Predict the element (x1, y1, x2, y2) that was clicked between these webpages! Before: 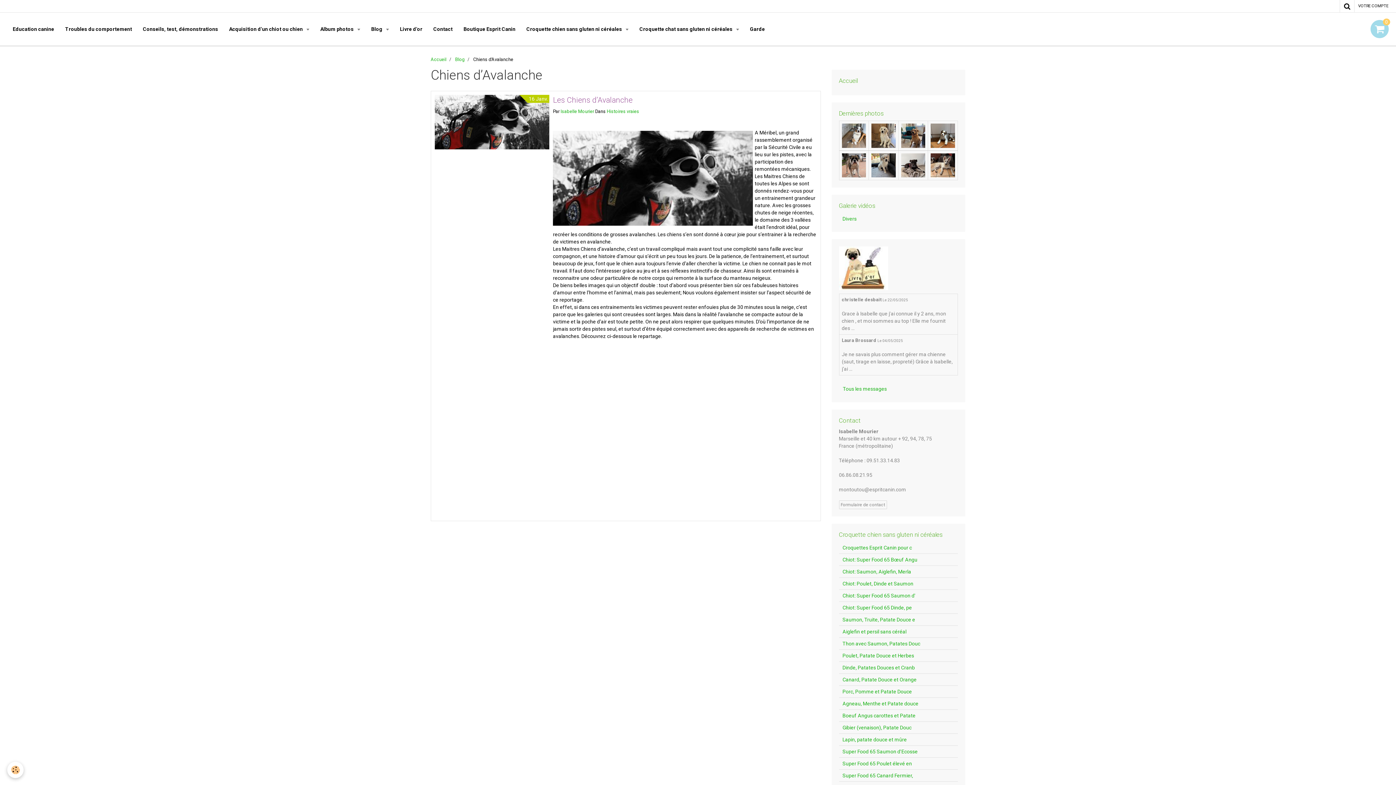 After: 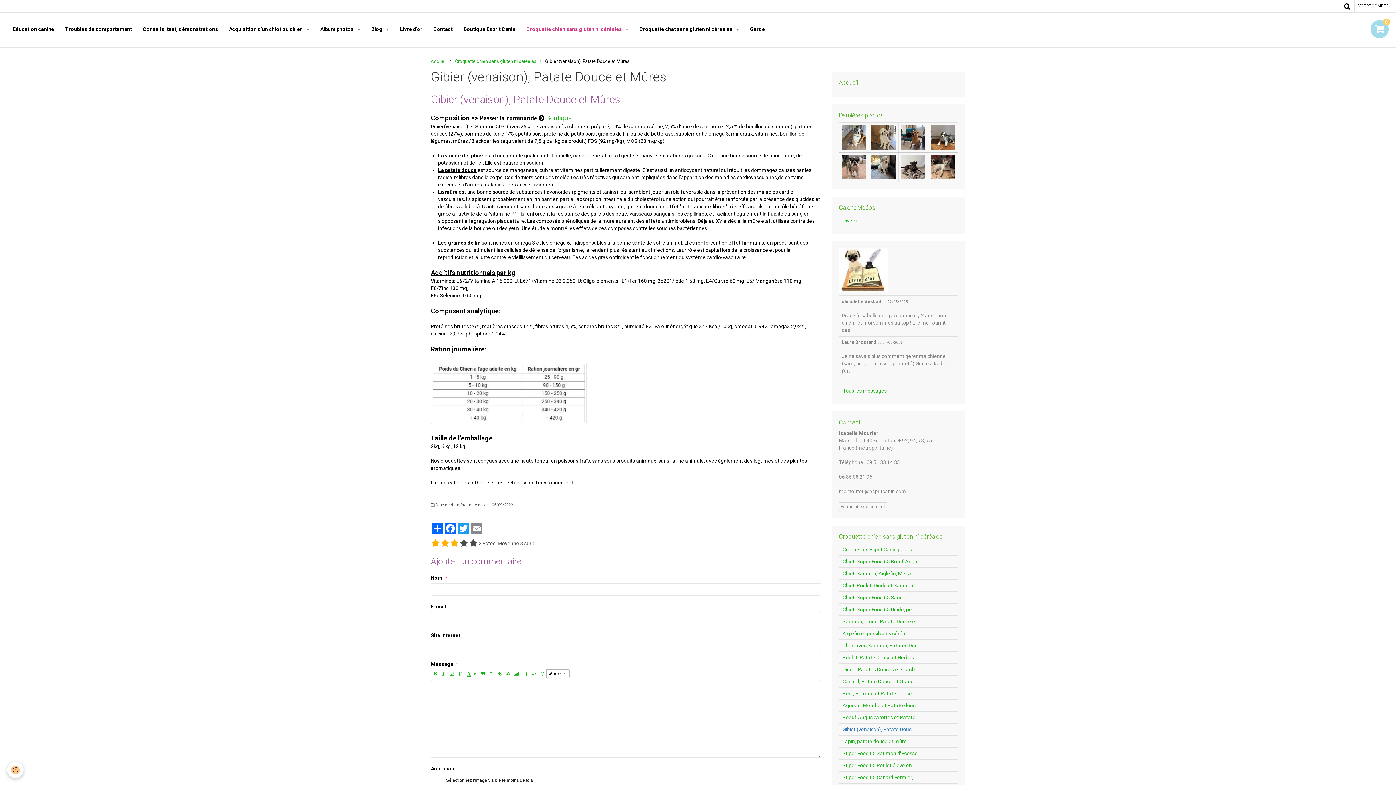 Action: label: Gibier (venaison), Patate Douc bbox: (839, 722, 958, 733)